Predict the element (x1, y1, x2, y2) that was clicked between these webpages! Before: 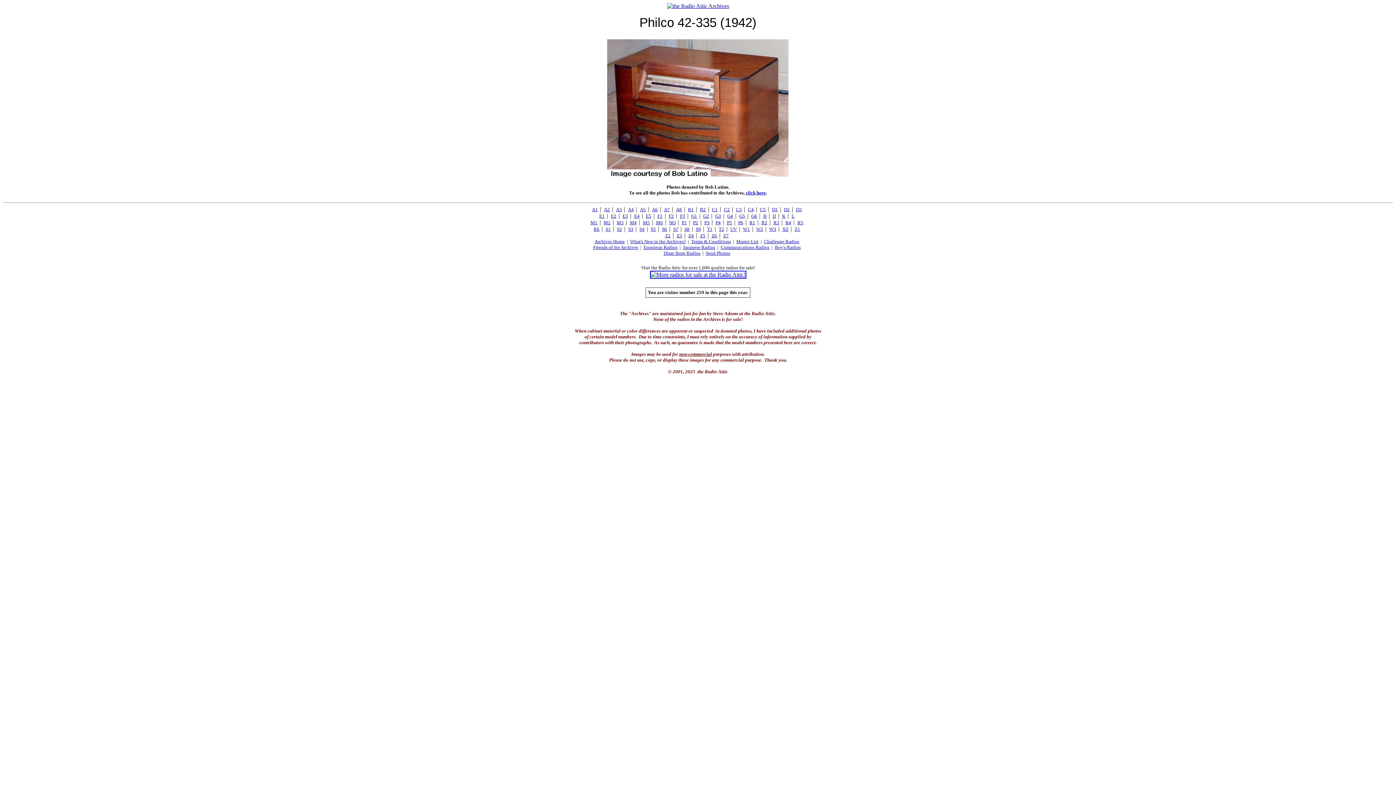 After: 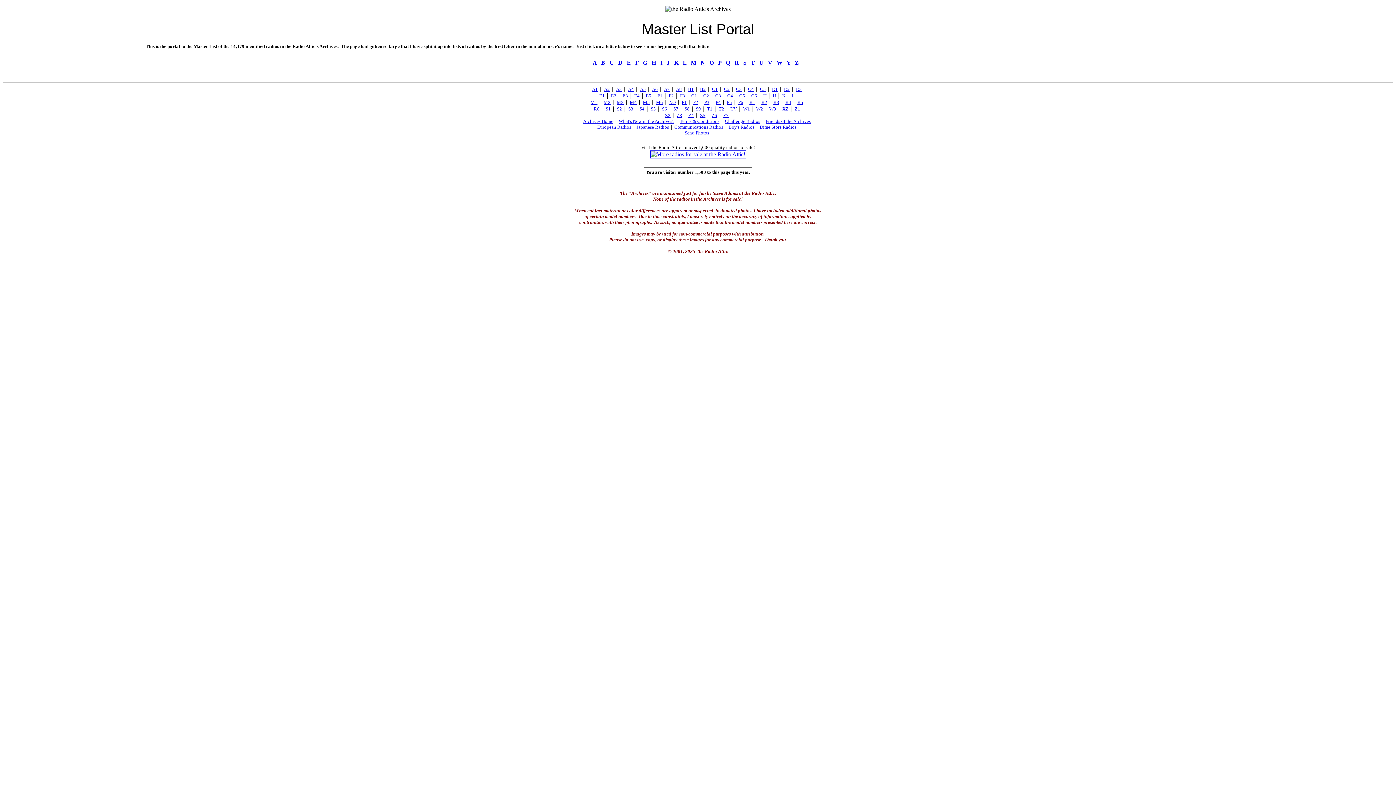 Action: bbox: (736, 238, 758, 244) label: Master List